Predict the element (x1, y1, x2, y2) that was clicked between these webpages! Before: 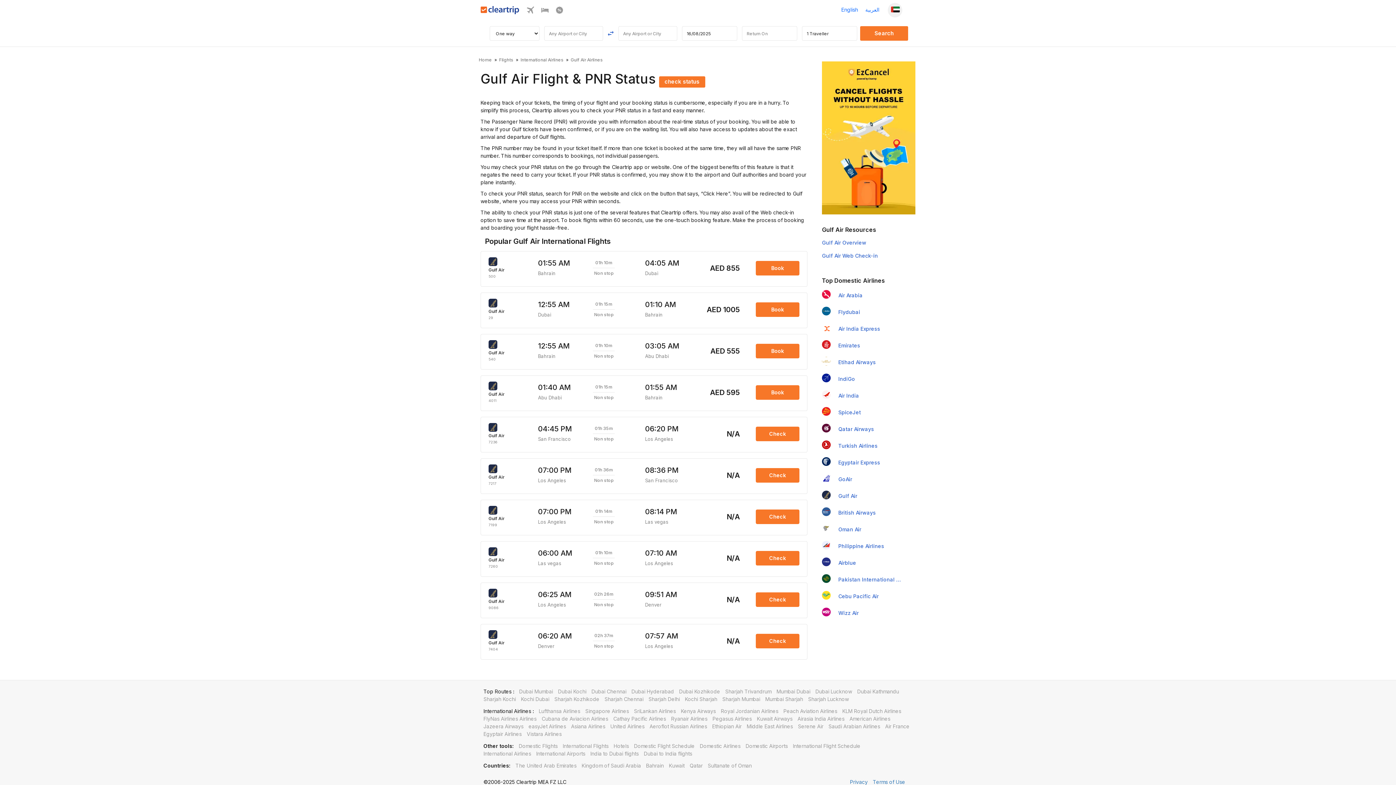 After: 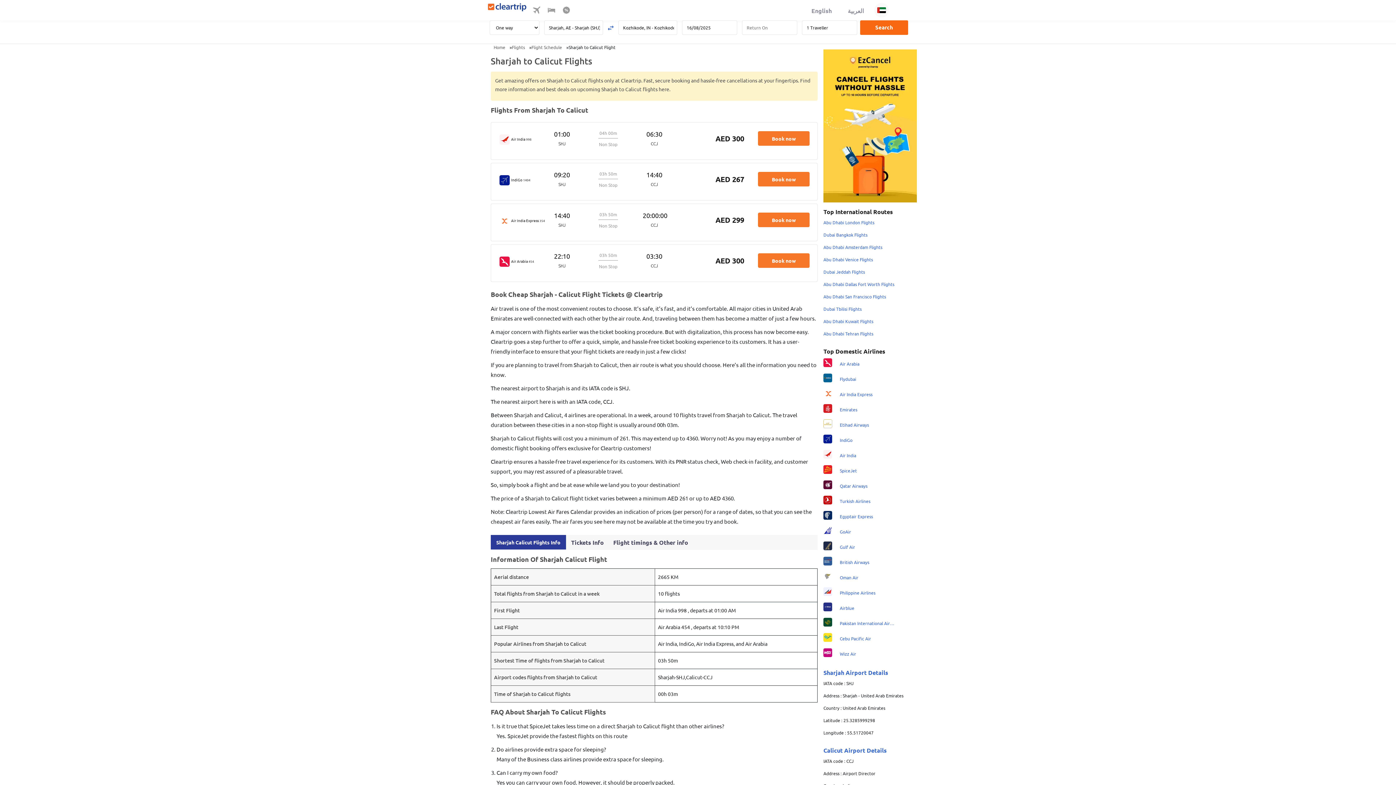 Action: bbox: (554, 696, 599, 702) label: Sharjah Kozhikode